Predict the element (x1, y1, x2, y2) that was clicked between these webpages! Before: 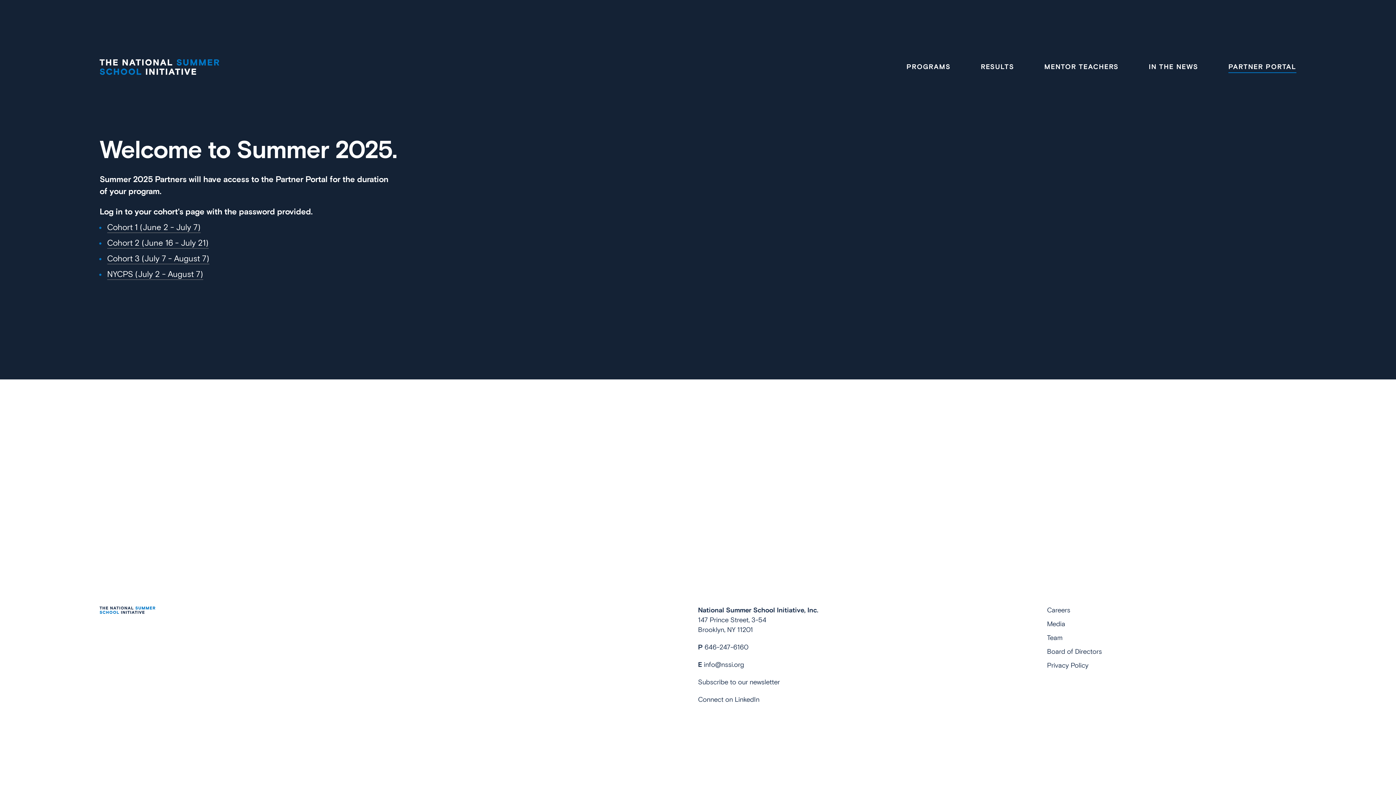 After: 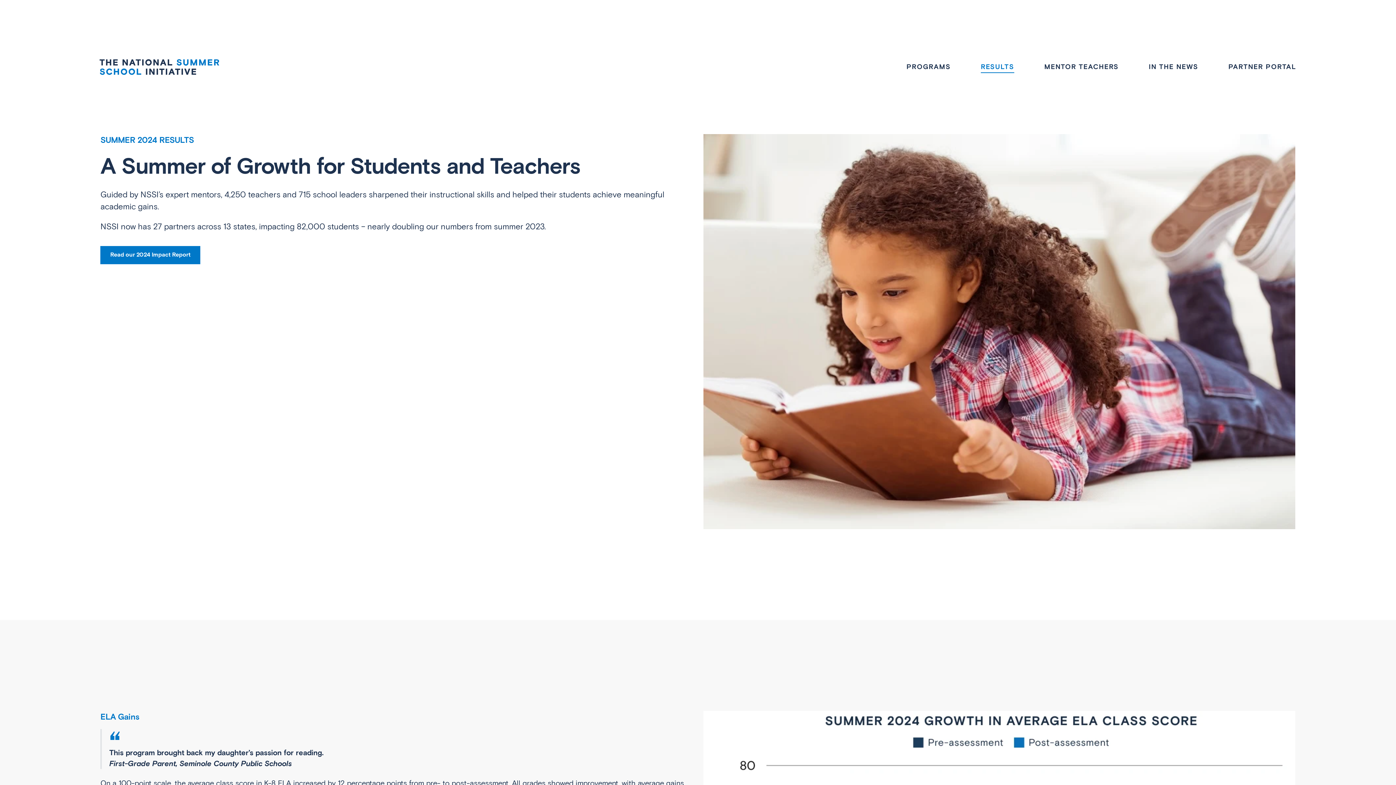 Action: label: RESULTS bbox: (981, 57, 1014, 77)